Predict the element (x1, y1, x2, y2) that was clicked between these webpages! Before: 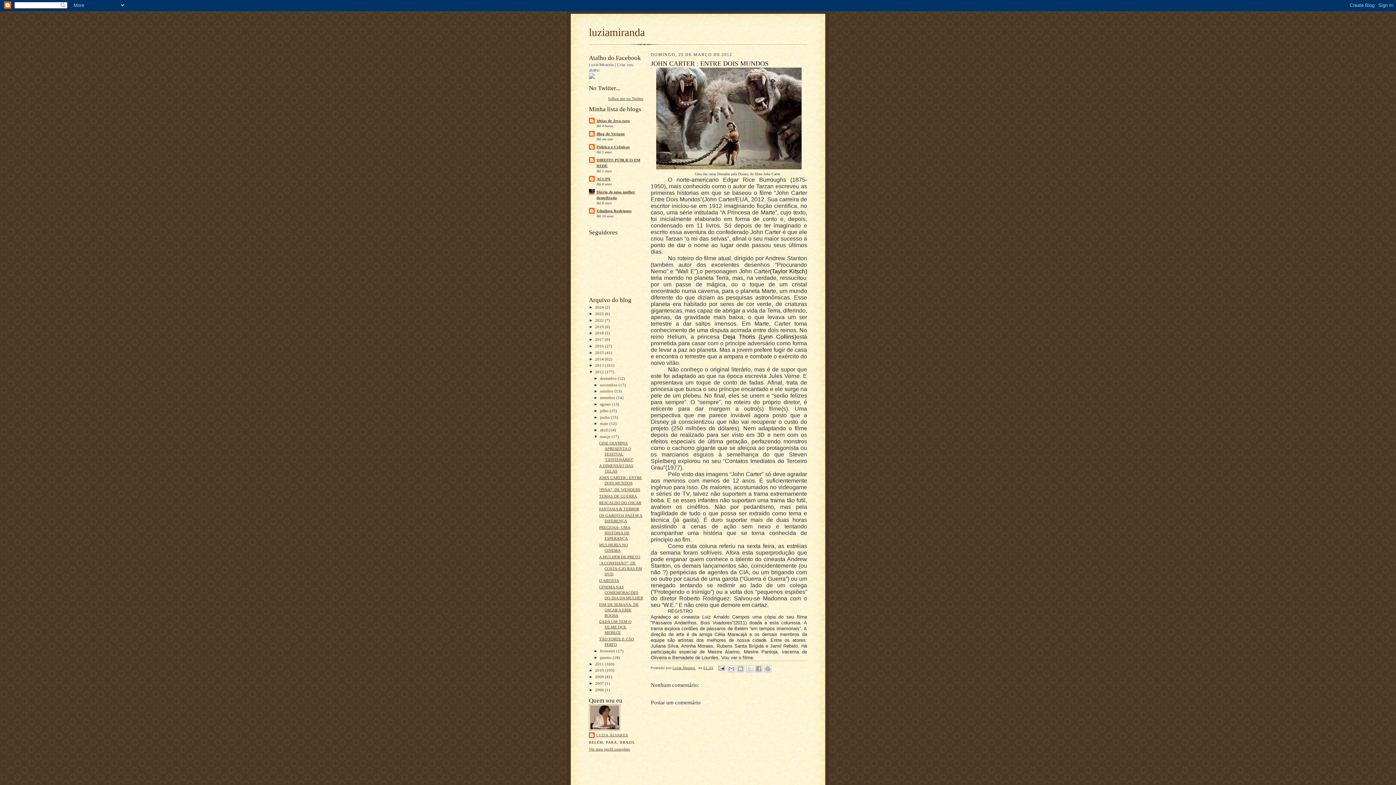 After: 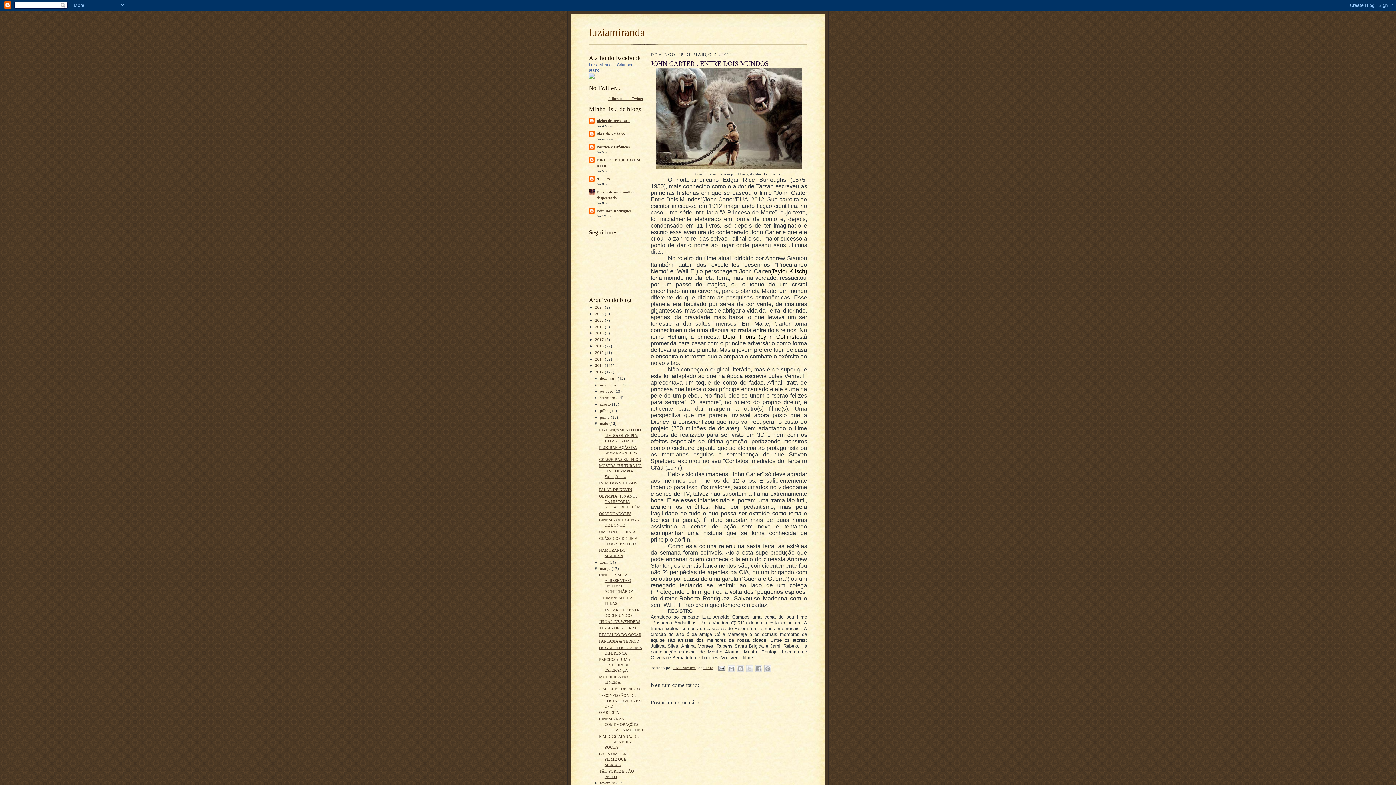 Action: bbox: (593, 421, 600, 425) label: ►  